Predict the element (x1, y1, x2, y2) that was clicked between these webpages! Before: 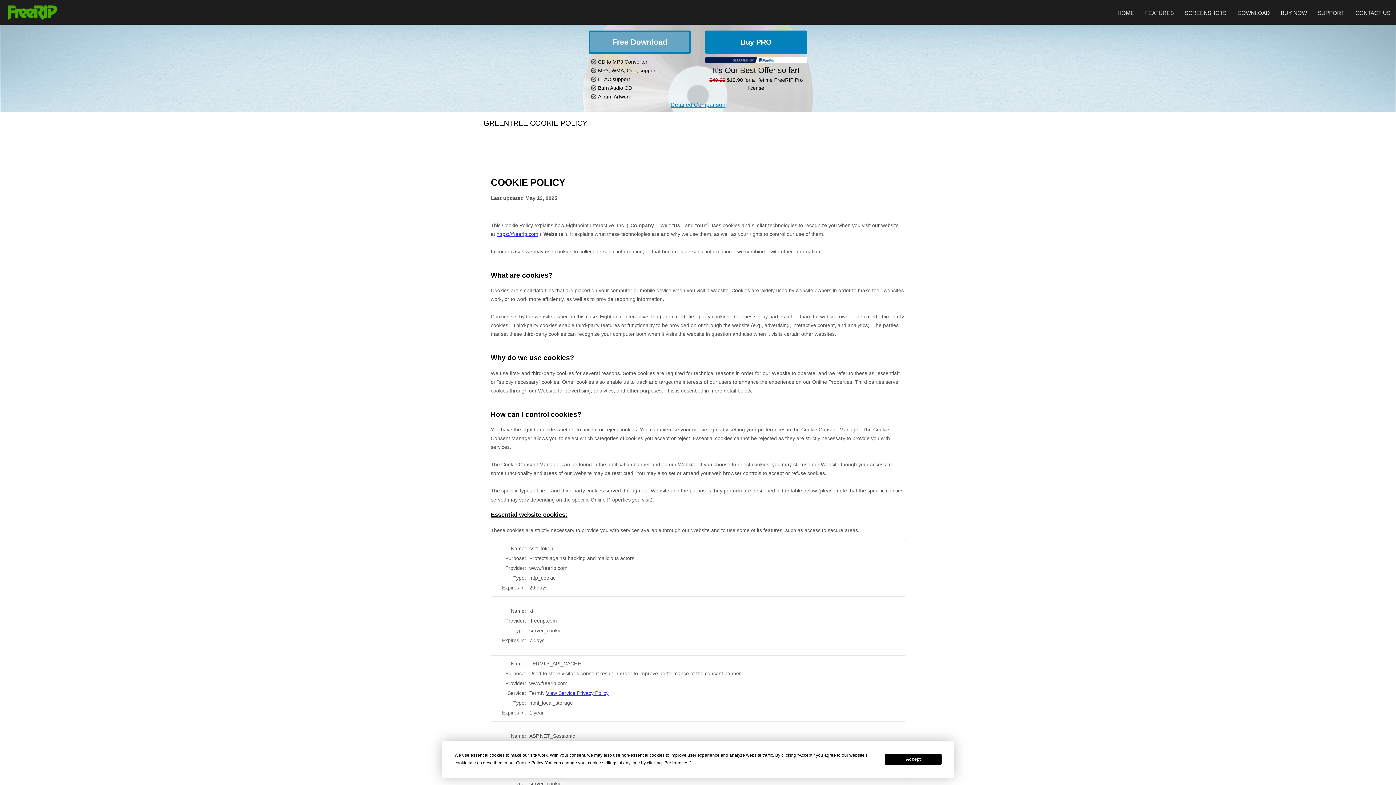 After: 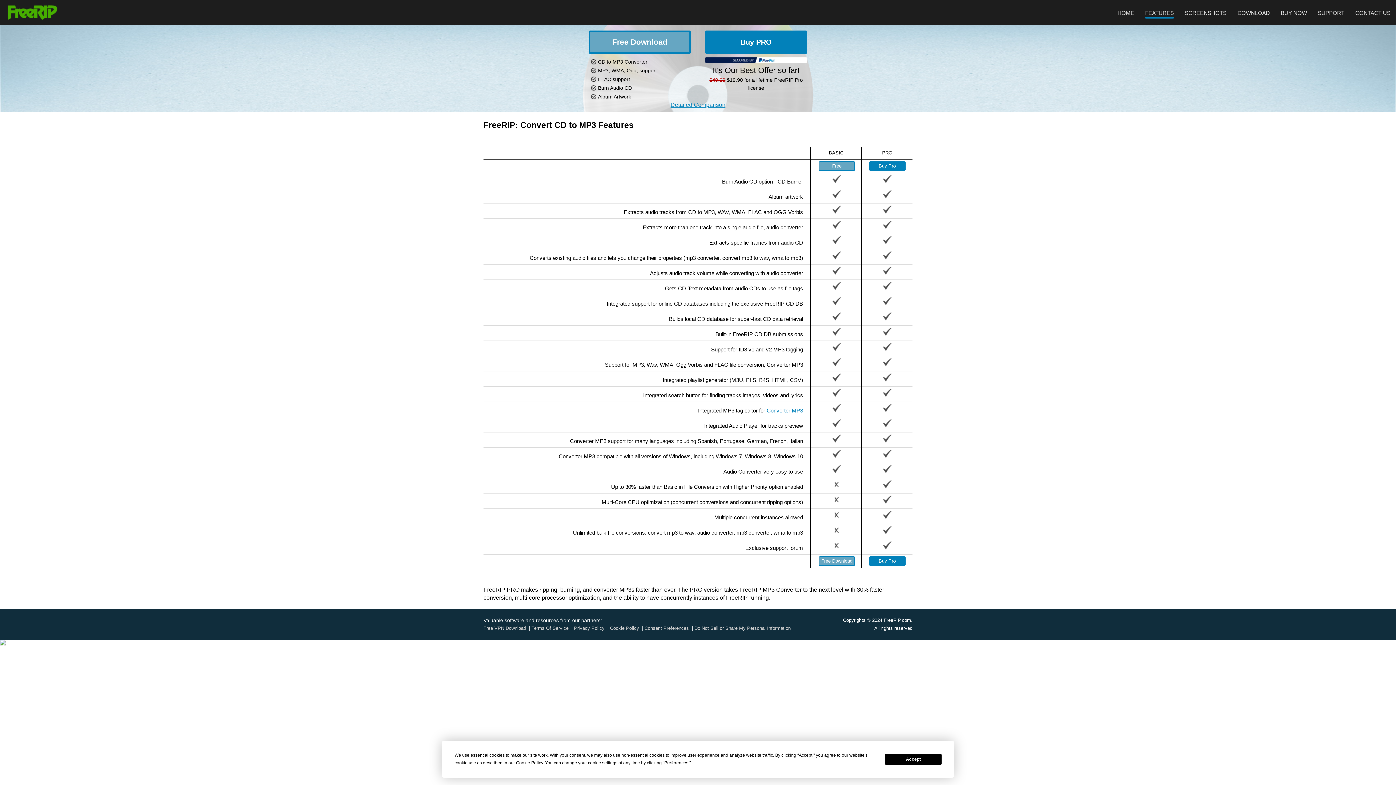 Action: label: FEATURES bbox: (1145, 9, 1174, 19)